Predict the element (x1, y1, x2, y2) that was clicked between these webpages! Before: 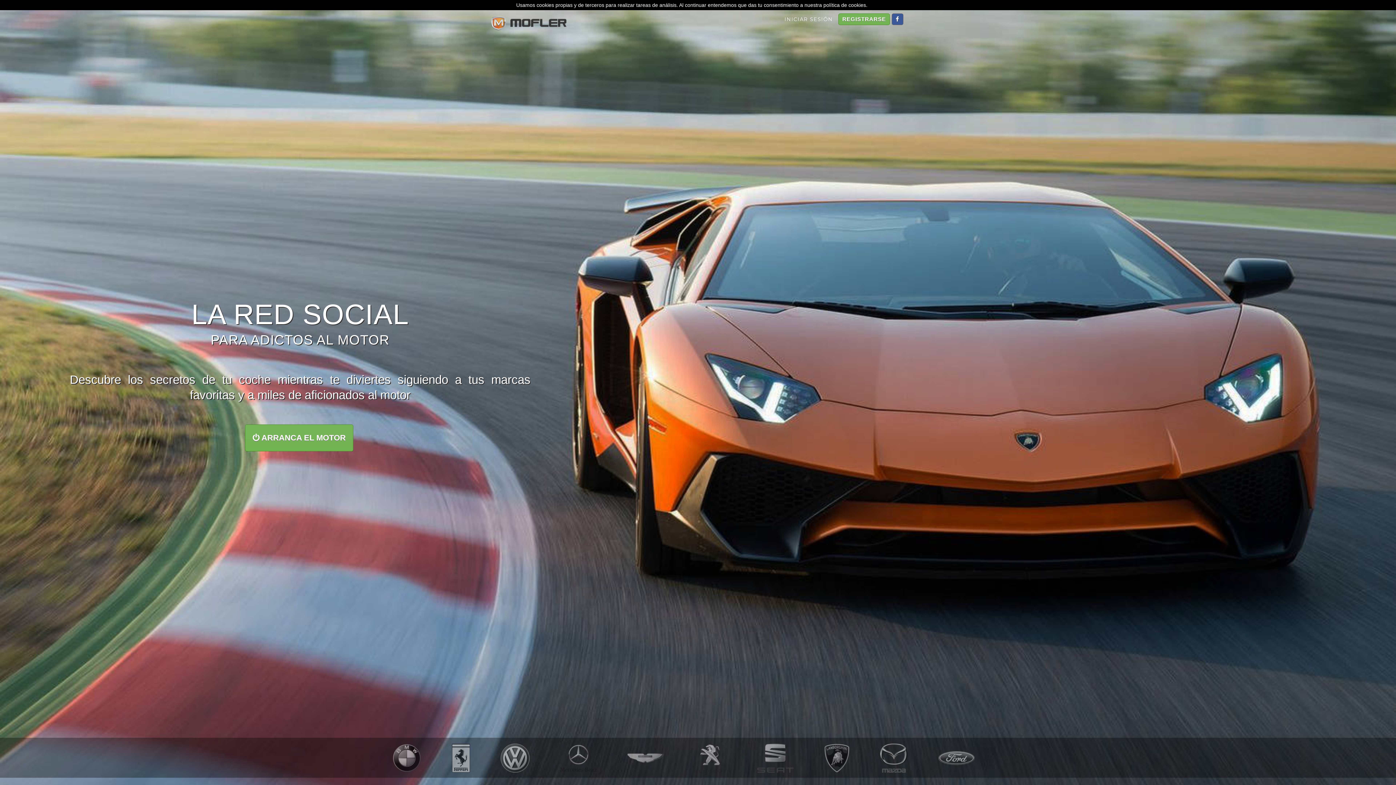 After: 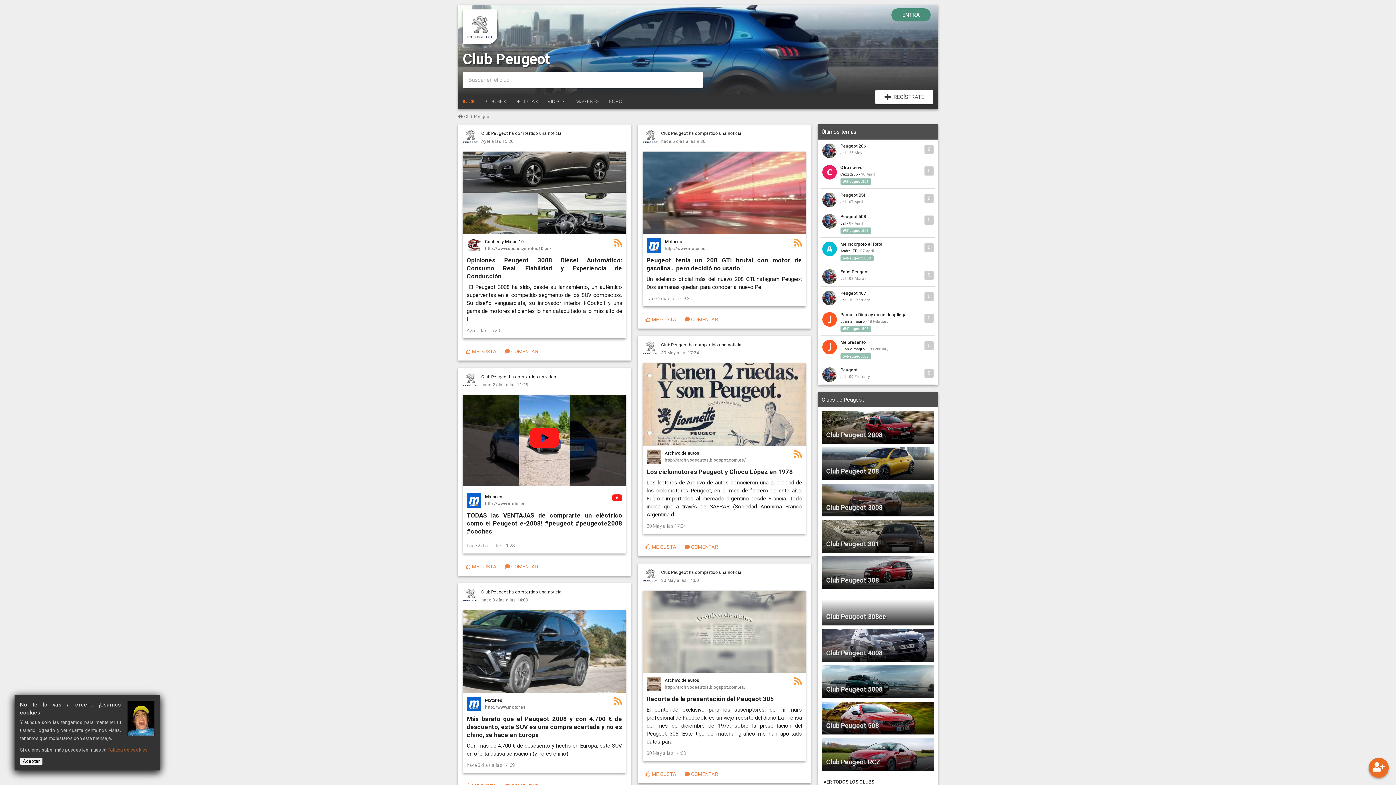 Action: label:   bbox: (694, 755, 757, 761)